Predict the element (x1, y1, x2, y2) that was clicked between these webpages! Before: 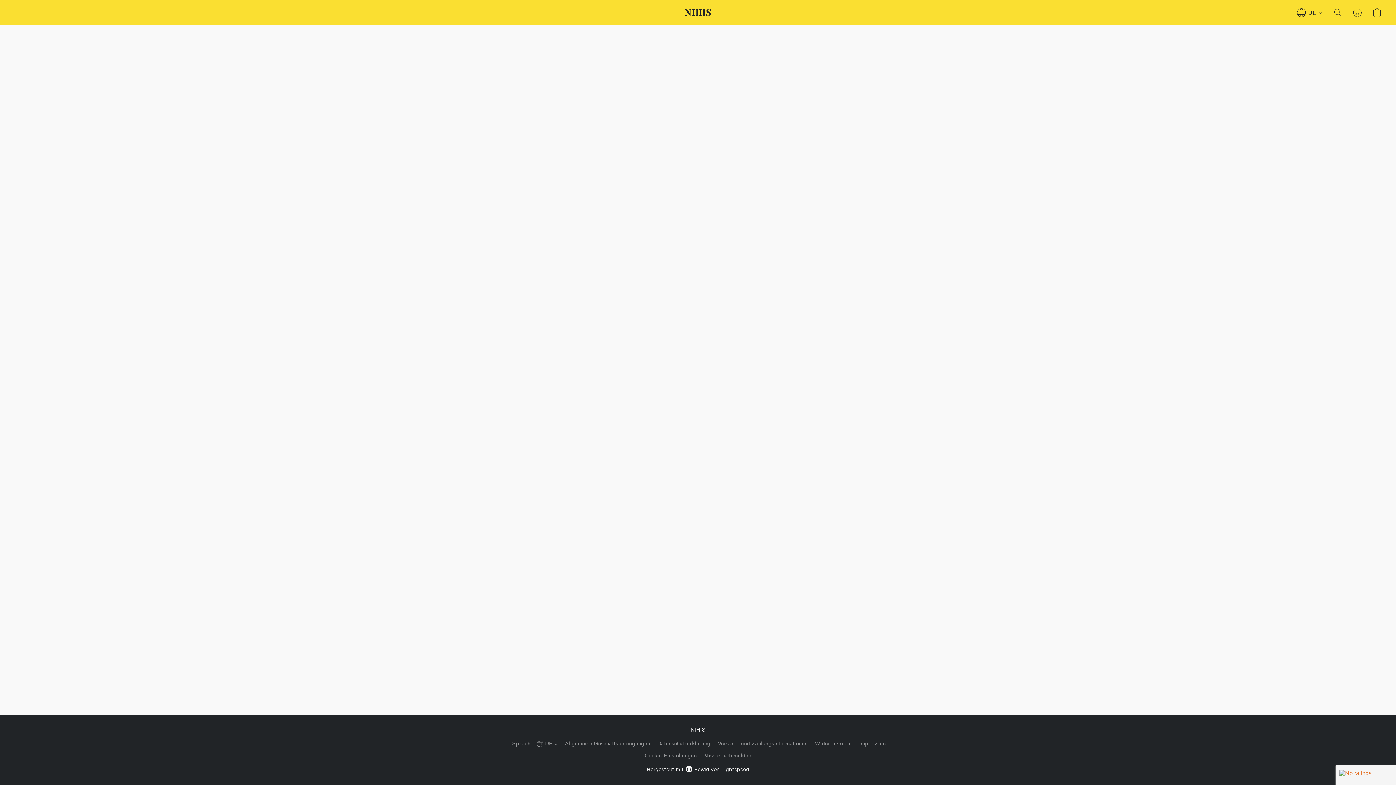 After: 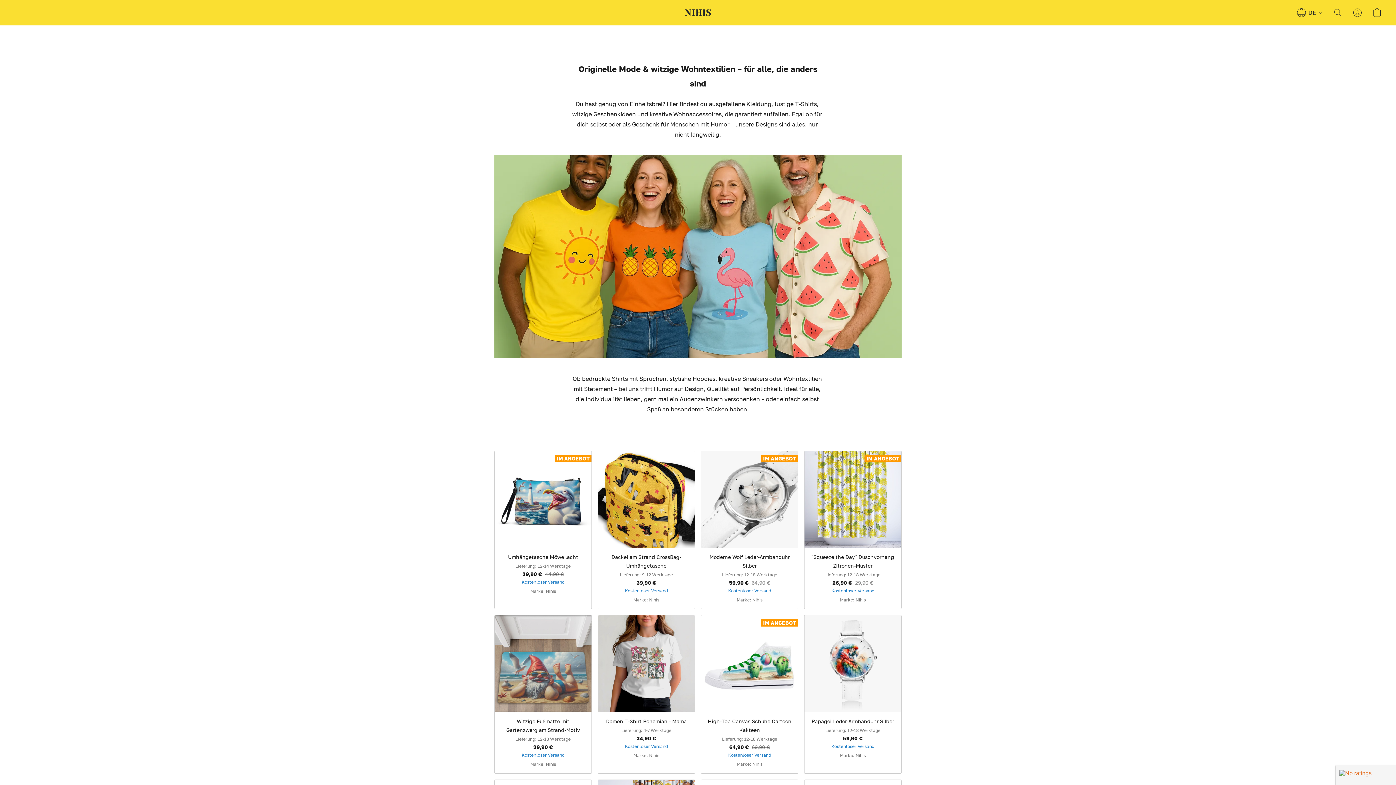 Action: bbox: (685, 3, 711, 21) label: NIHIS